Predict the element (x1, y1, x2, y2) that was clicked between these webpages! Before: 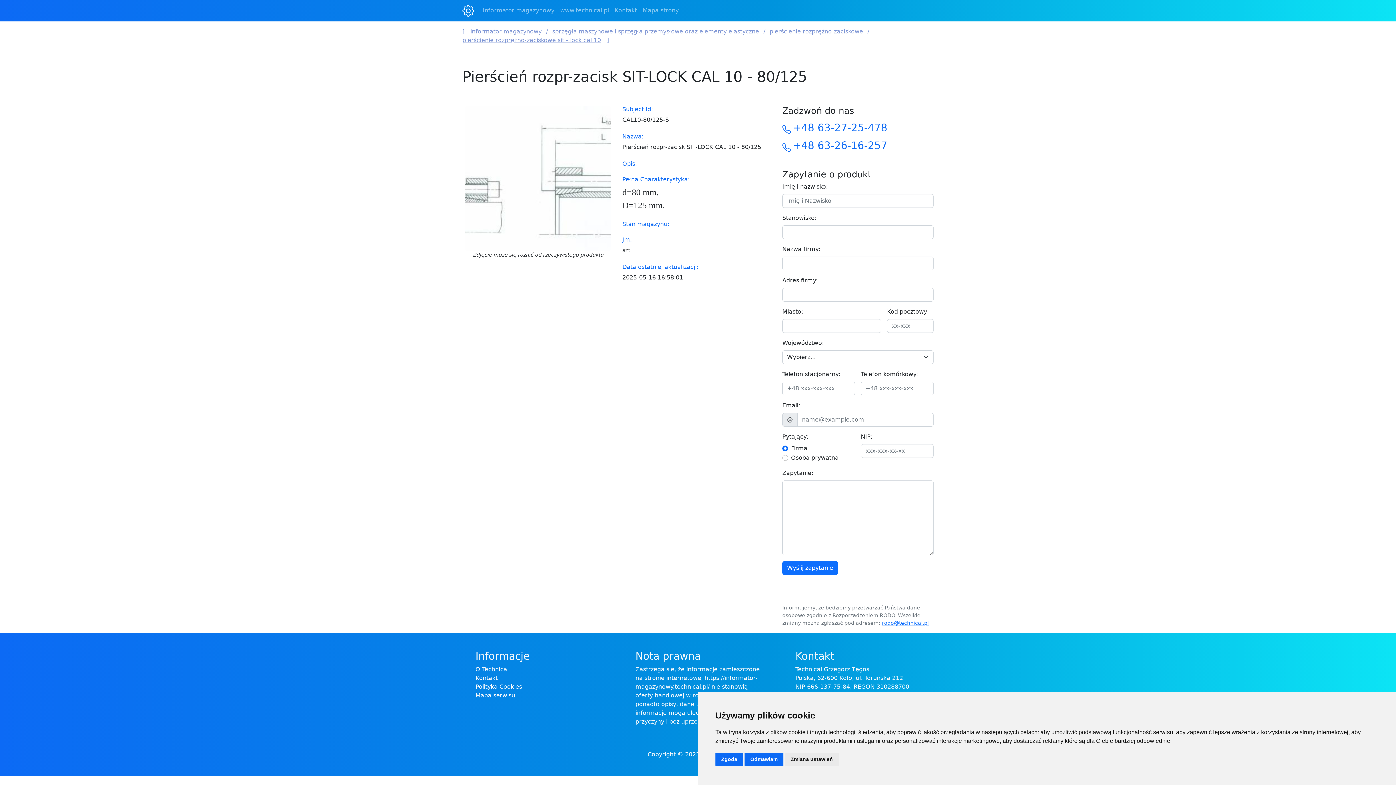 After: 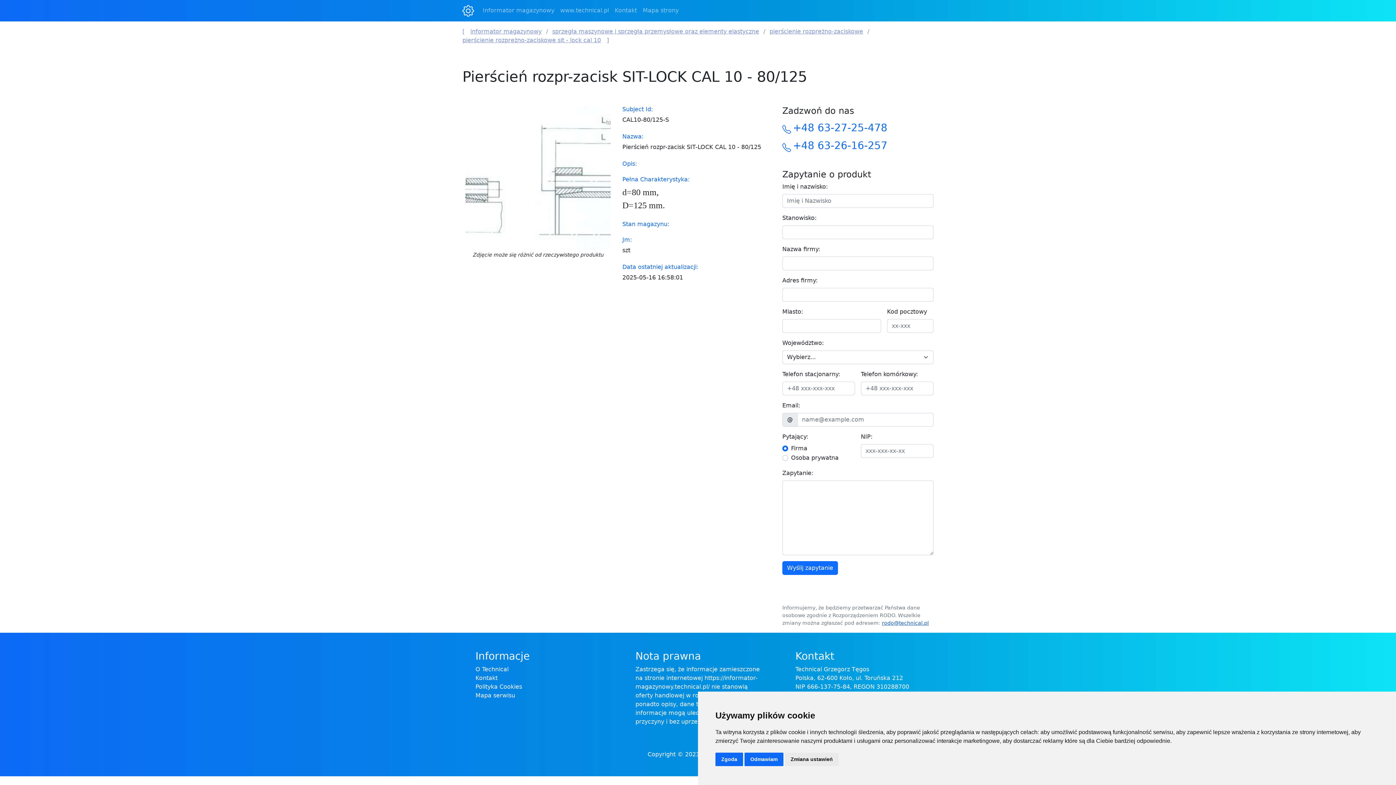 Action: bbox: (882, 620, 929, 626) label: rodo@technical.pl